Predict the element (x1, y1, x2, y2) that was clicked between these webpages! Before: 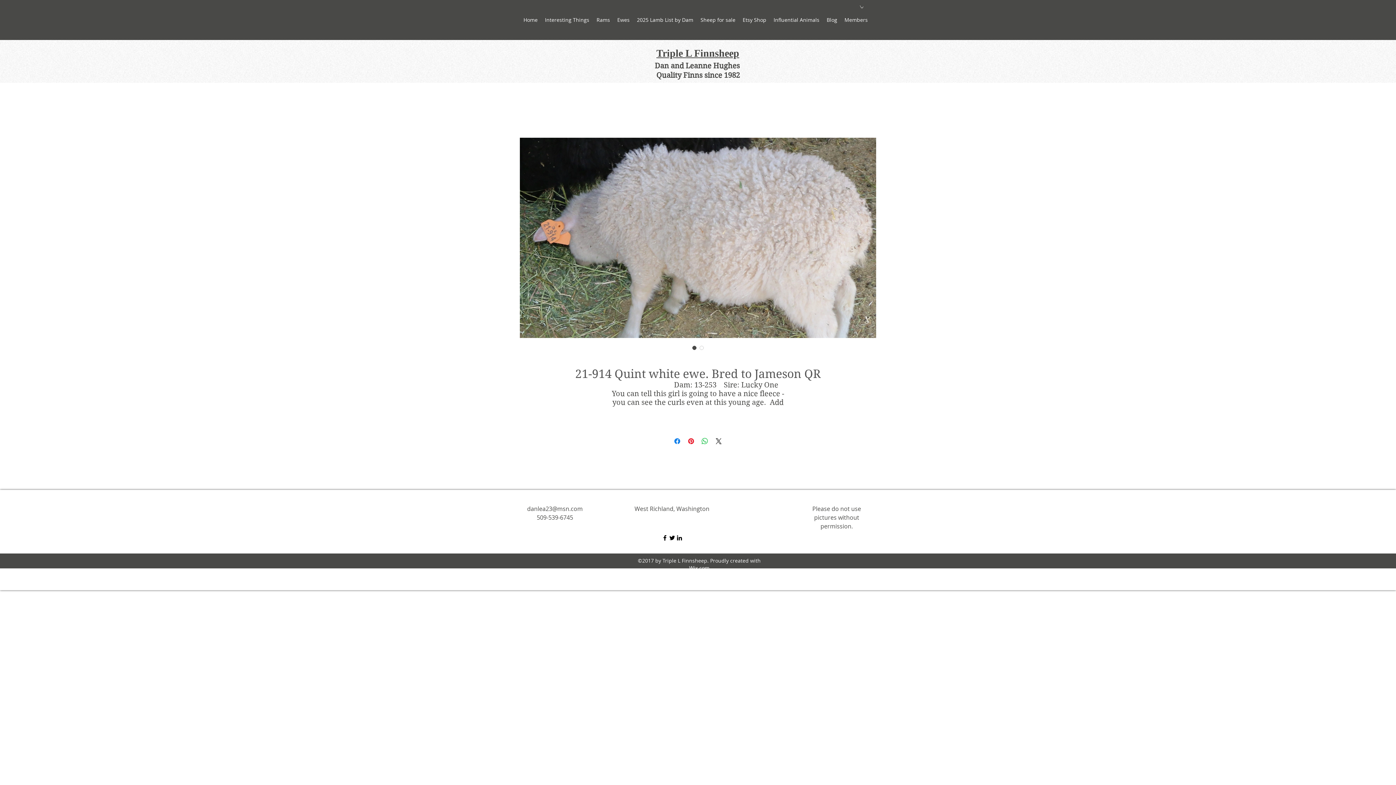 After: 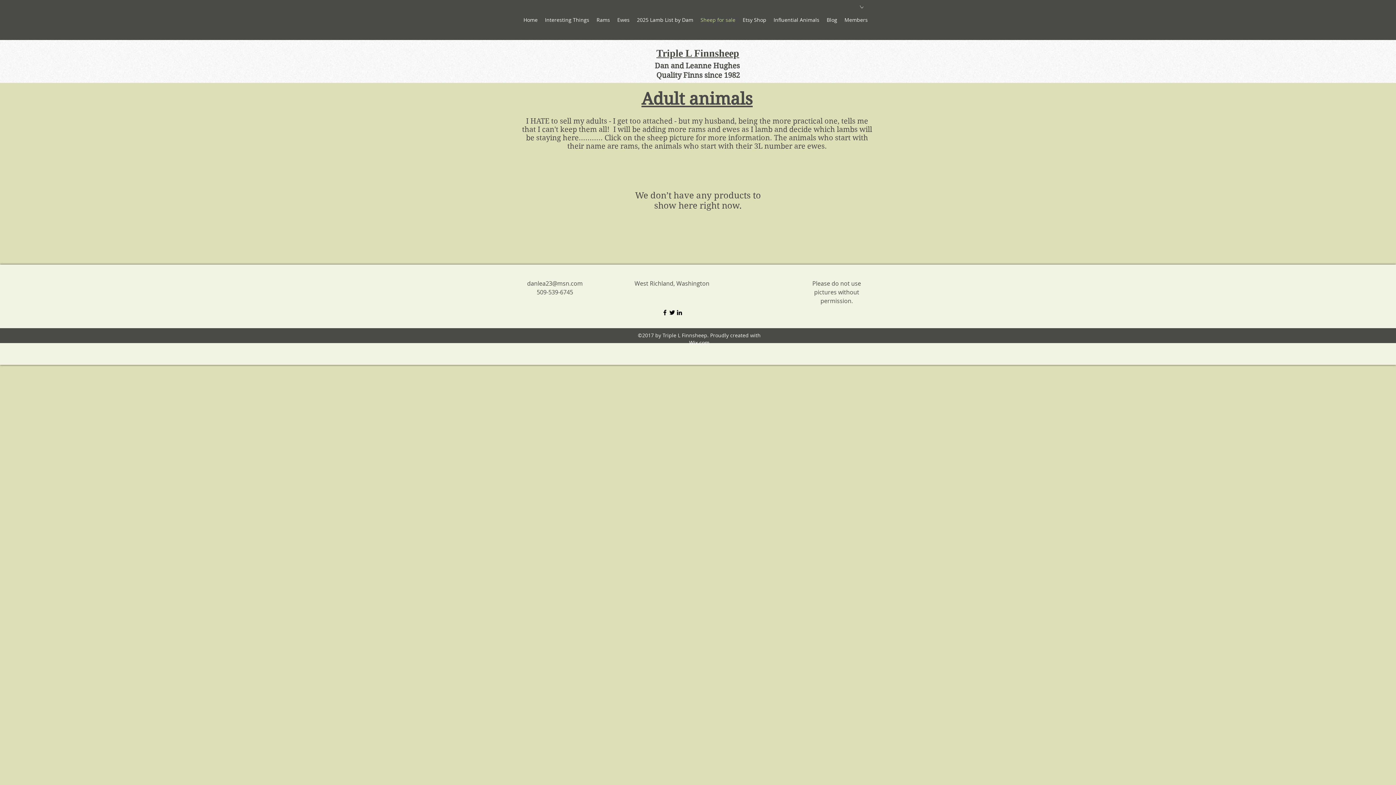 Action: bbox: (697, 1, 739, 38) label: Sheep for sale